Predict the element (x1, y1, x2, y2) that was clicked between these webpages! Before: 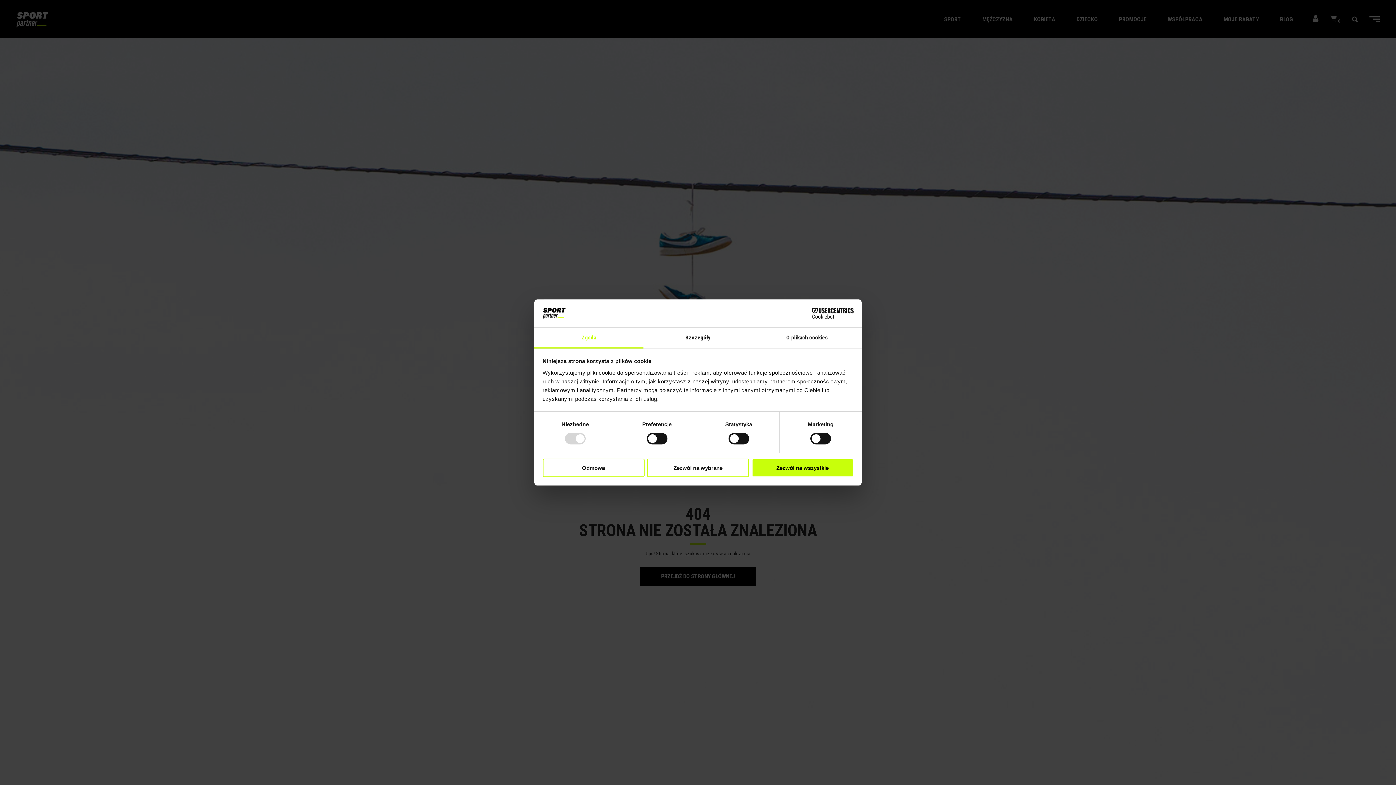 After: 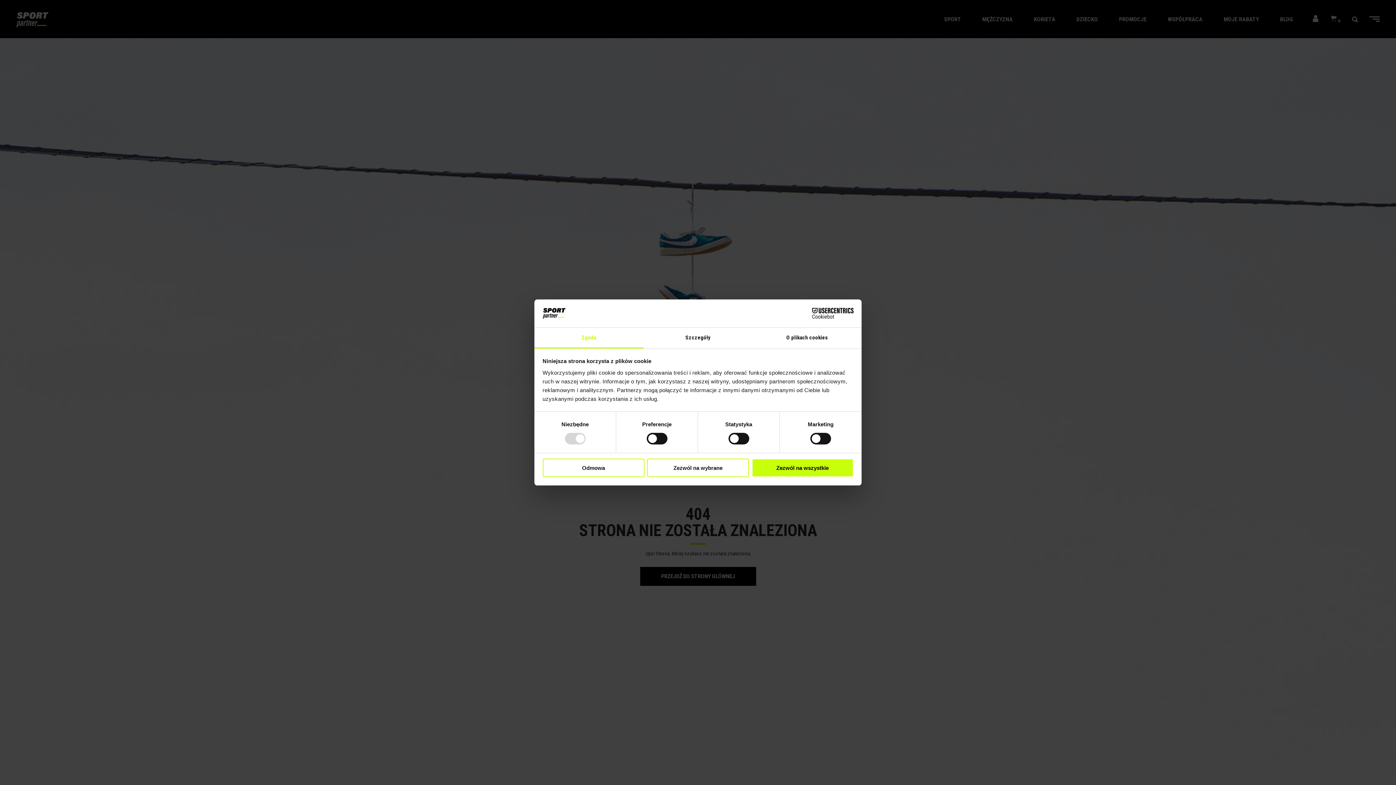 Action: bbox: (534, 327, 643, 348) label: Zgoda